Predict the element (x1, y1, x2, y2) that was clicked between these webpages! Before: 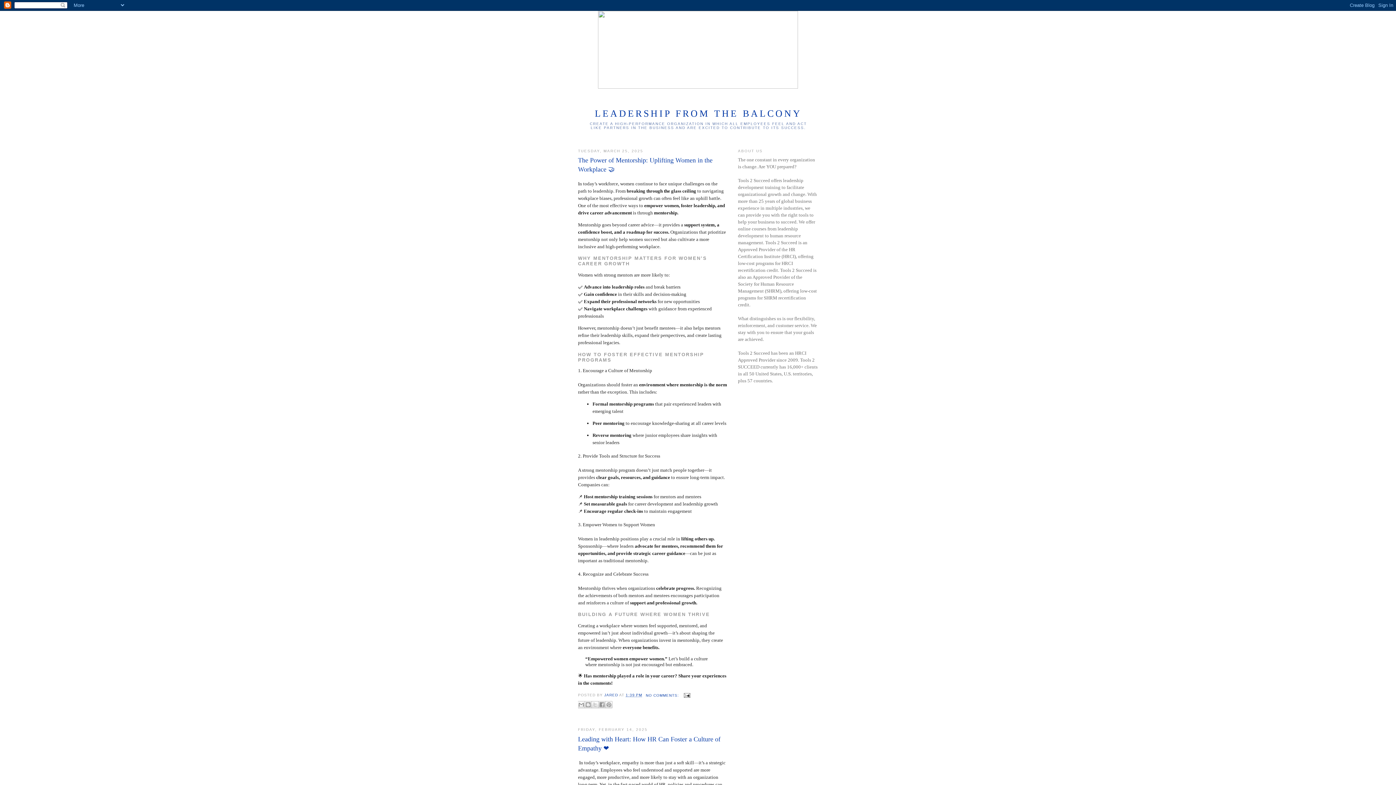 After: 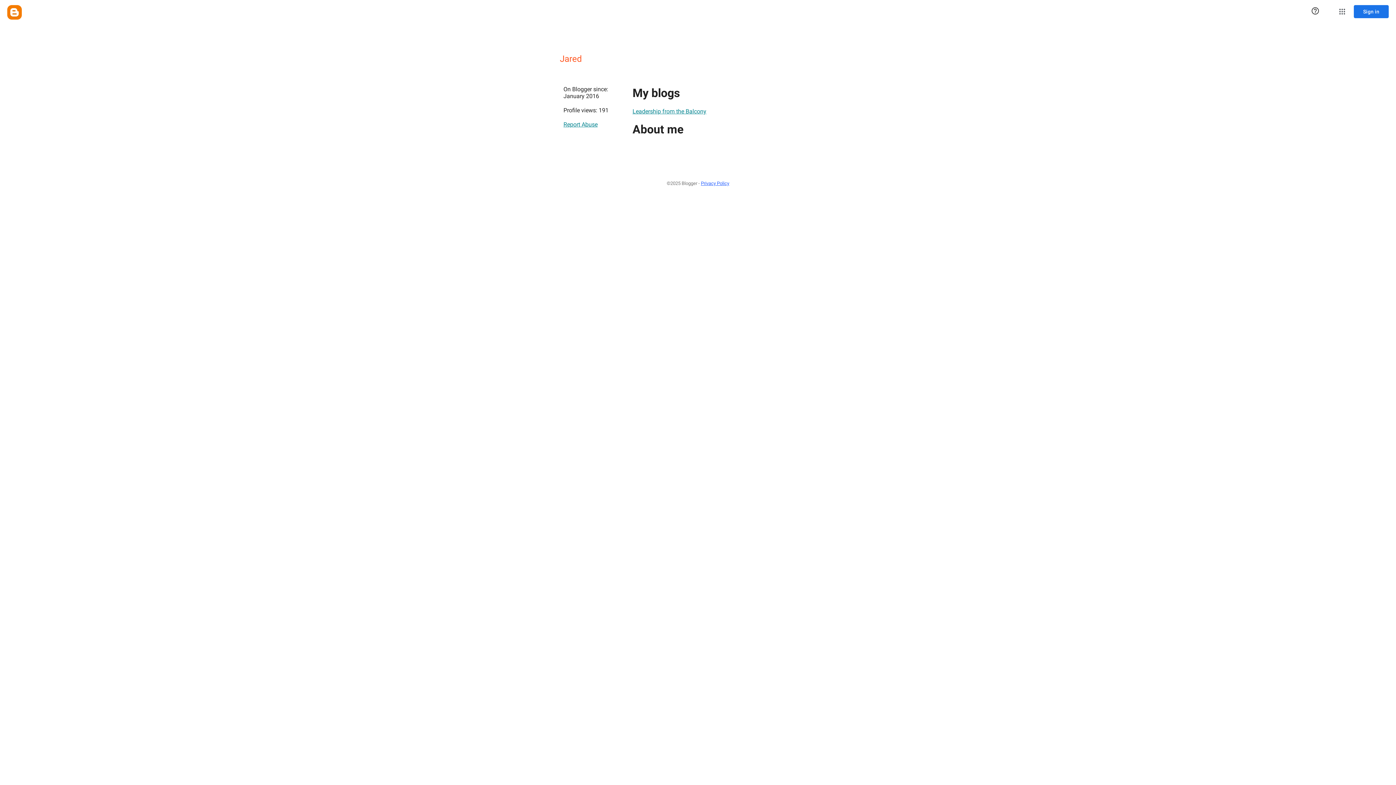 Action: bbox: (604, 693, 619, 697) label: JARED 